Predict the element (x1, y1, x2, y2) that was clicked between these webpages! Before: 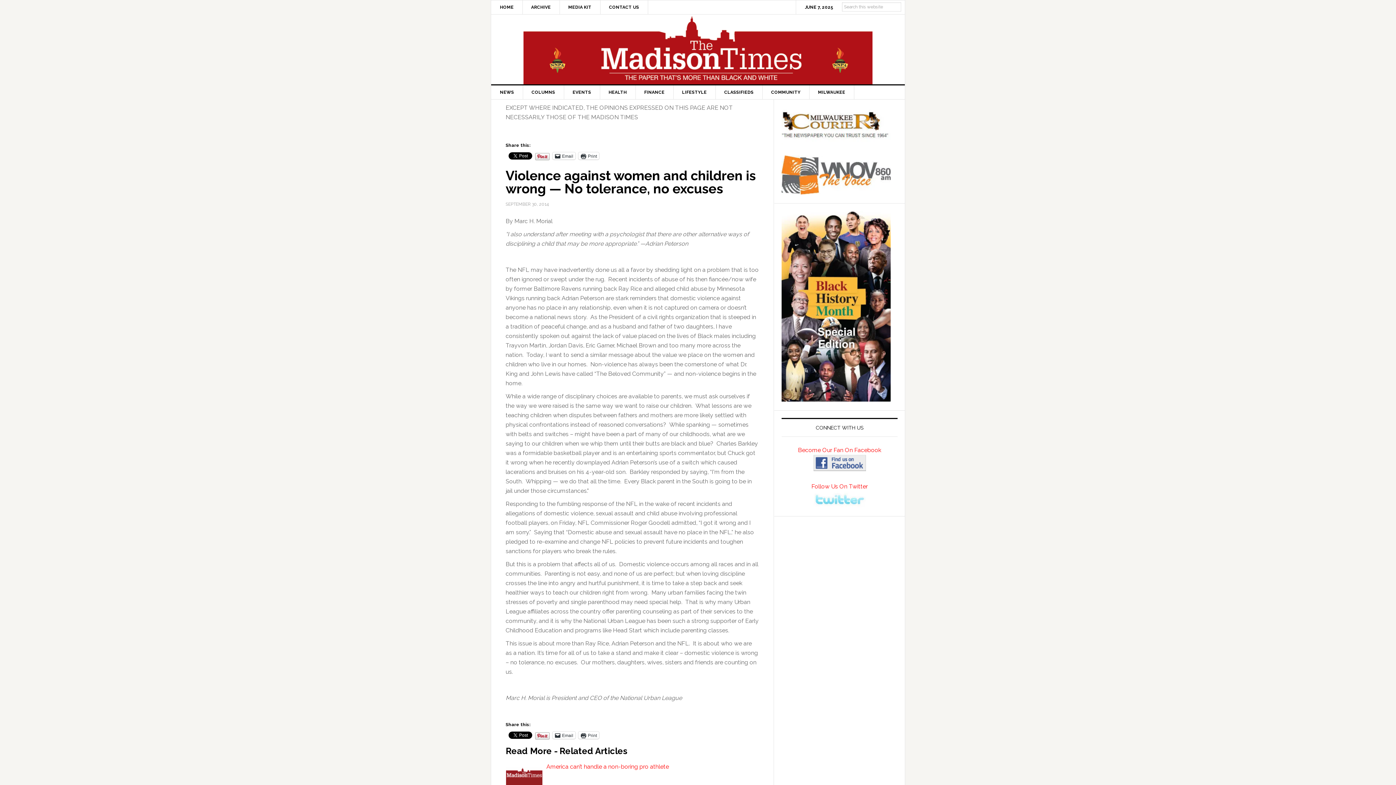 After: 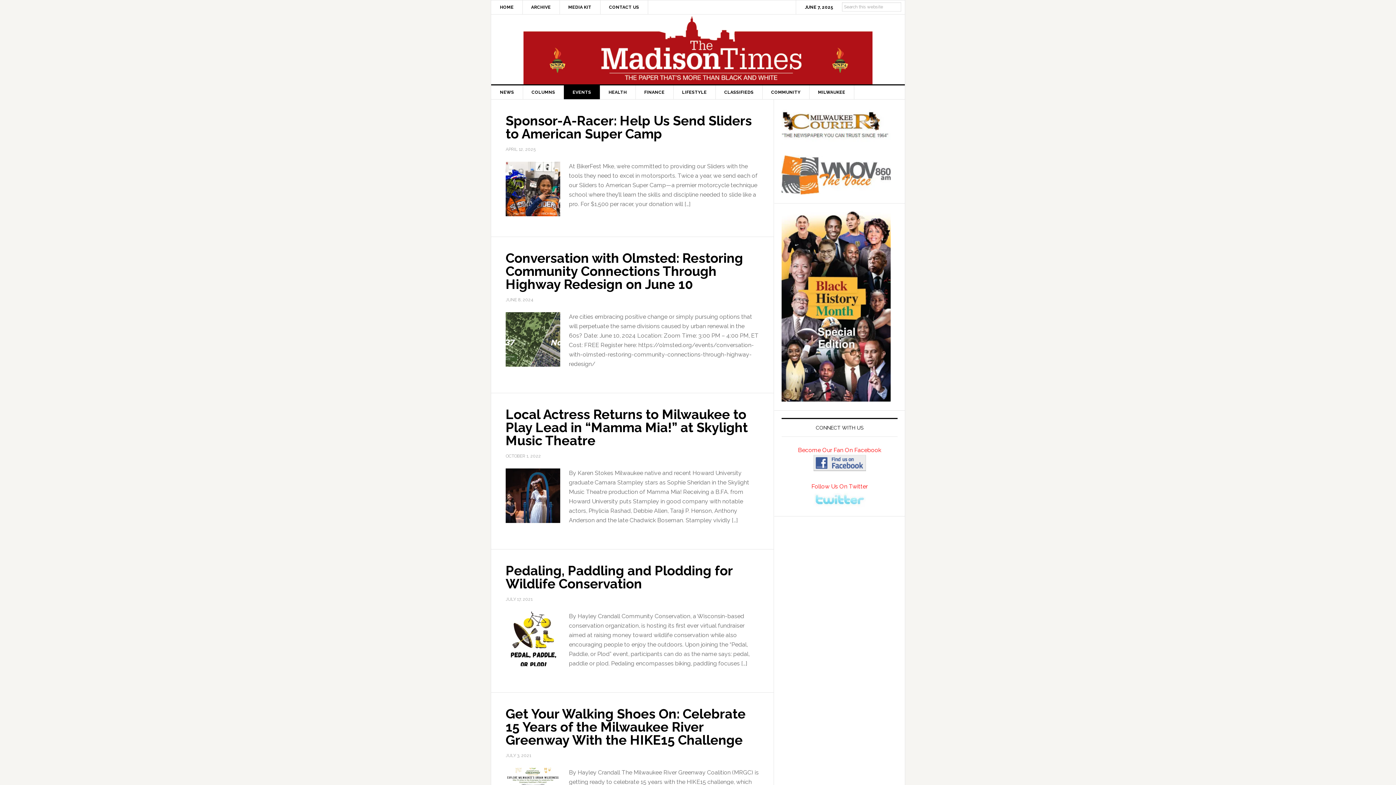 Action: label: EVENTS bbox: (564, 85, 600, 99)